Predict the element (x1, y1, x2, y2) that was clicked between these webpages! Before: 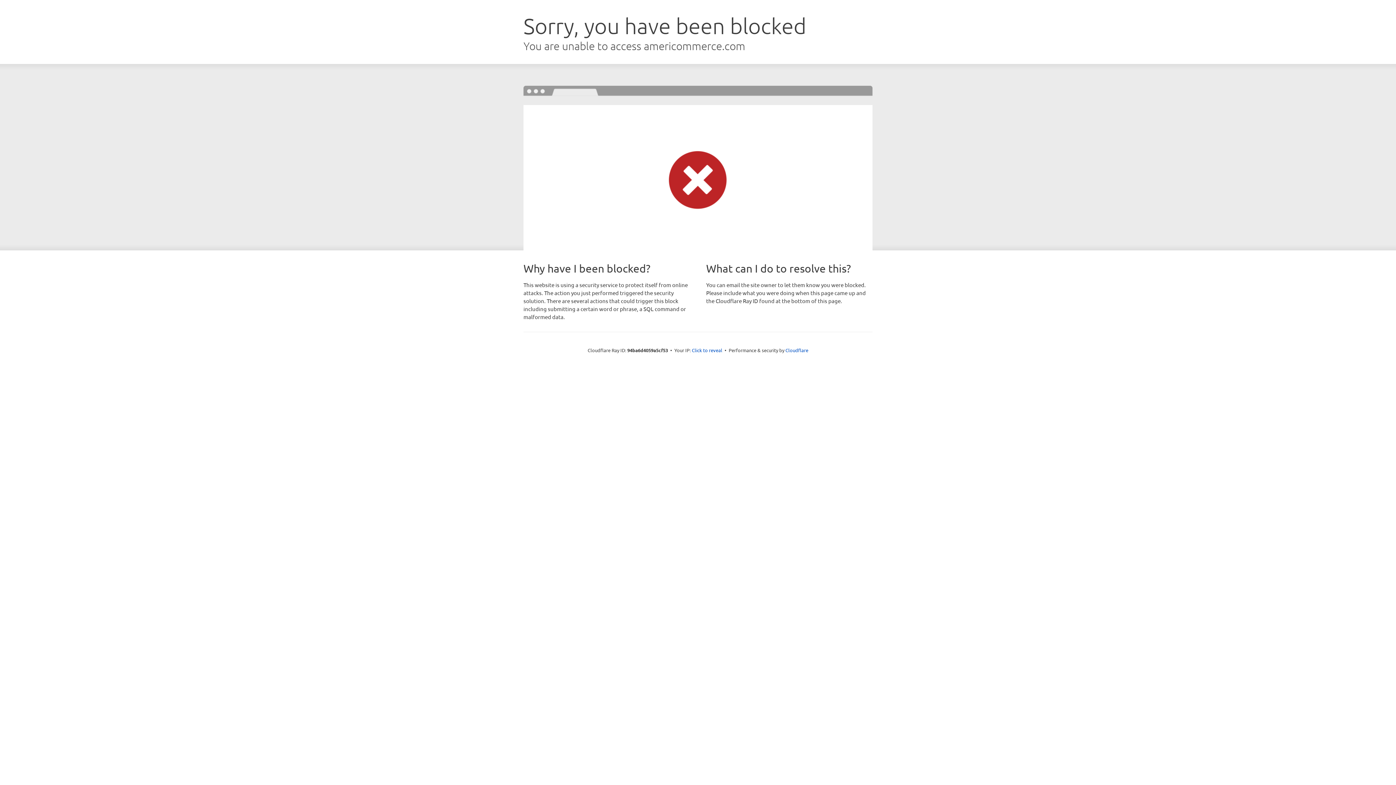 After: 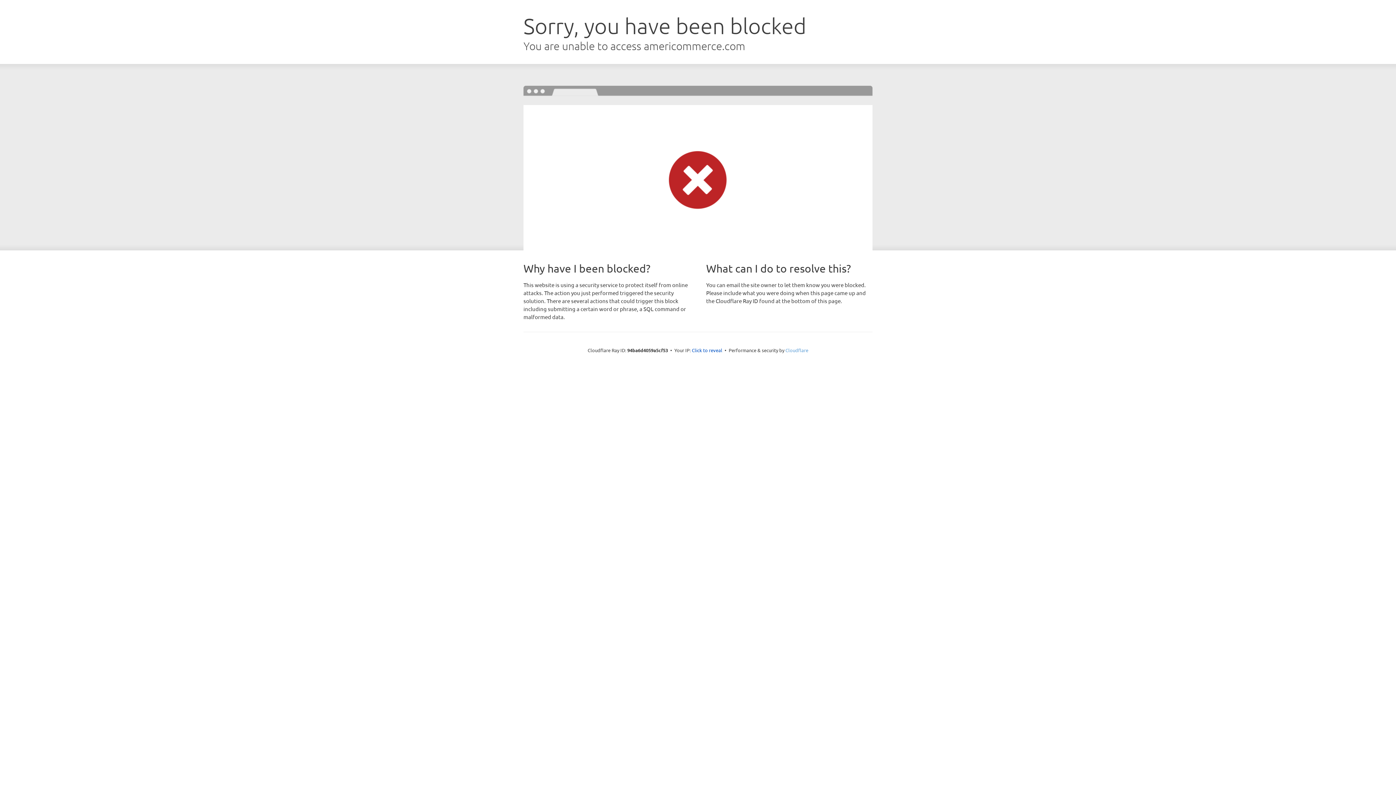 Action: bbox: (785, 347, 808, 353) label: Cloudflare